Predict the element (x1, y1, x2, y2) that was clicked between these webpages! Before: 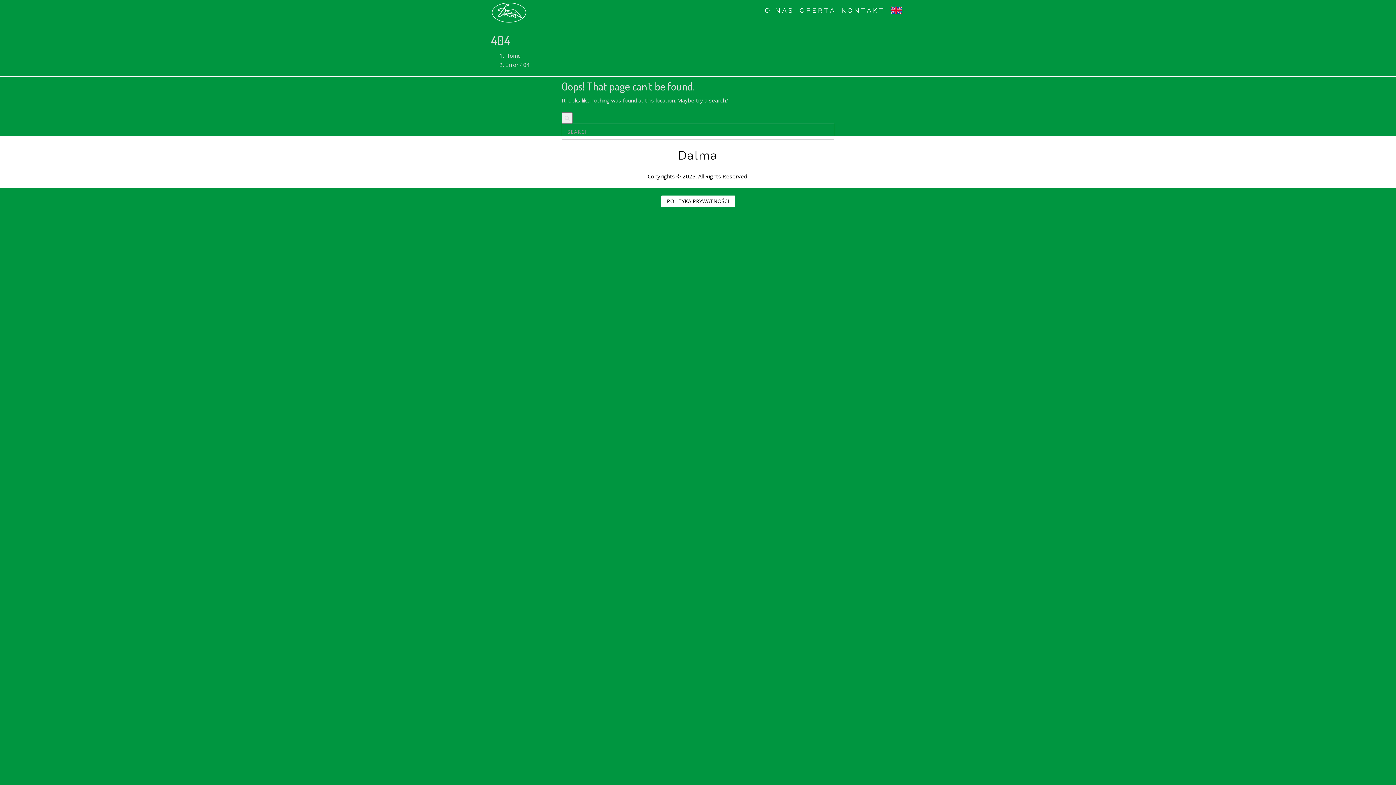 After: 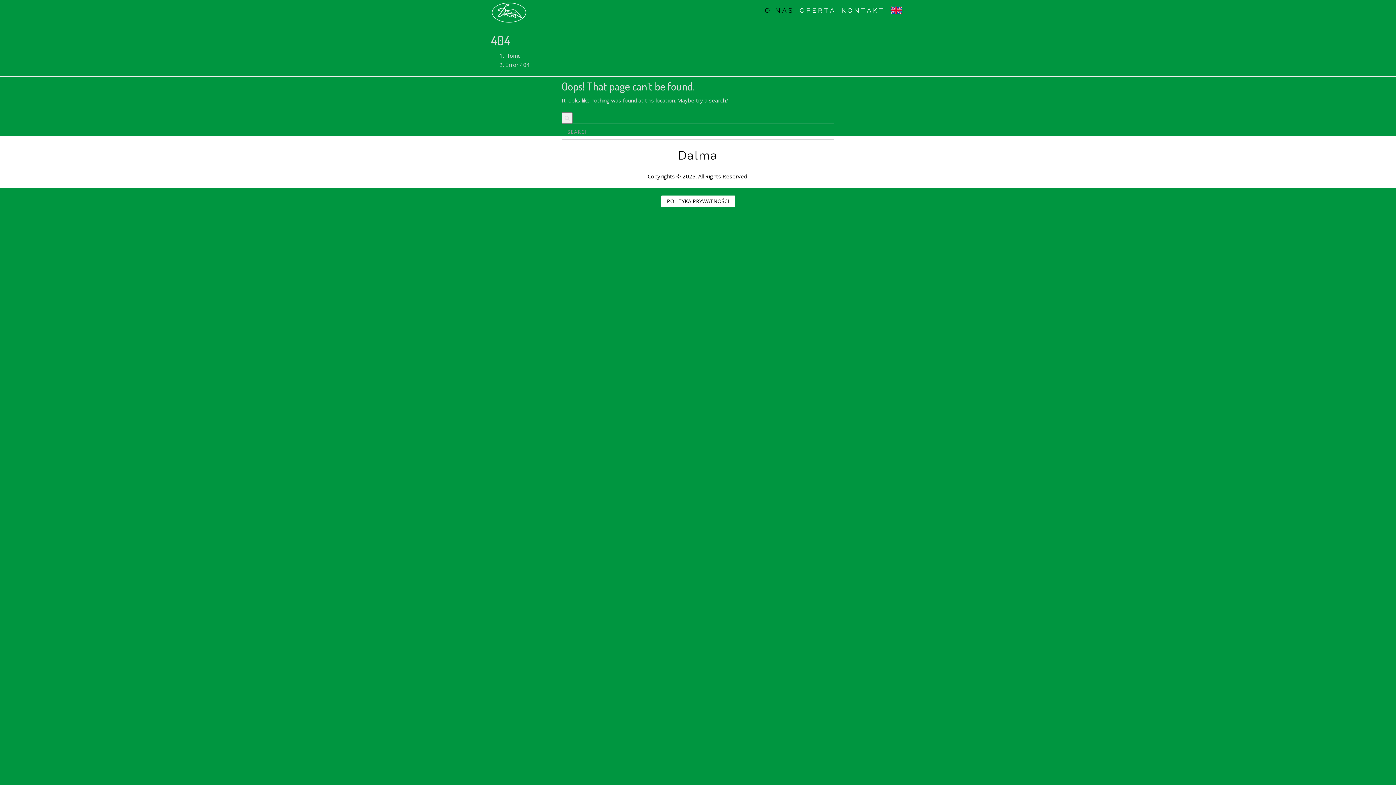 Action: bbox: (759, 0, 794, 20) label: O NAS